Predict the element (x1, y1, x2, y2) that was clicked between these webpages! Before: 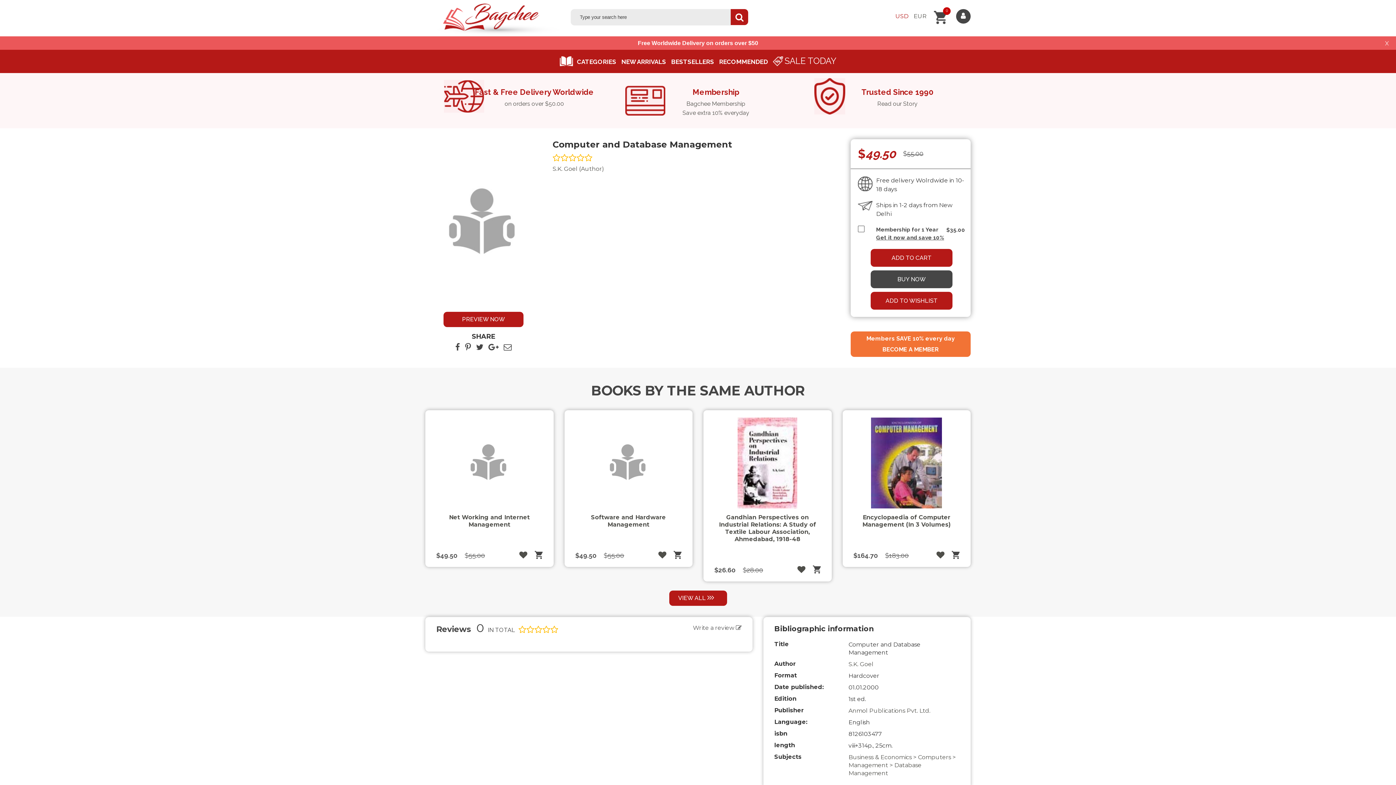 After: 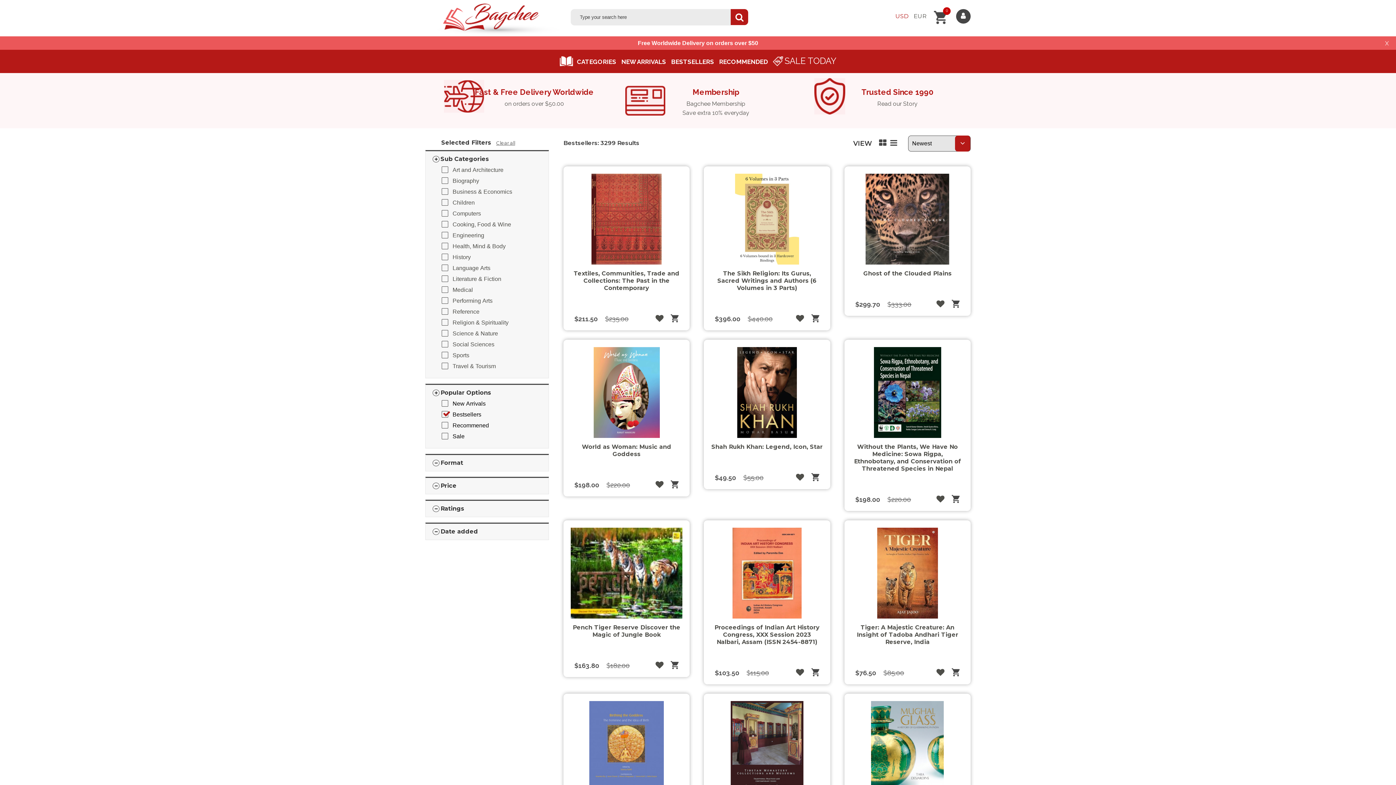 Action: bbox: (671, 58, 714, 65) label: BESTSELLERS